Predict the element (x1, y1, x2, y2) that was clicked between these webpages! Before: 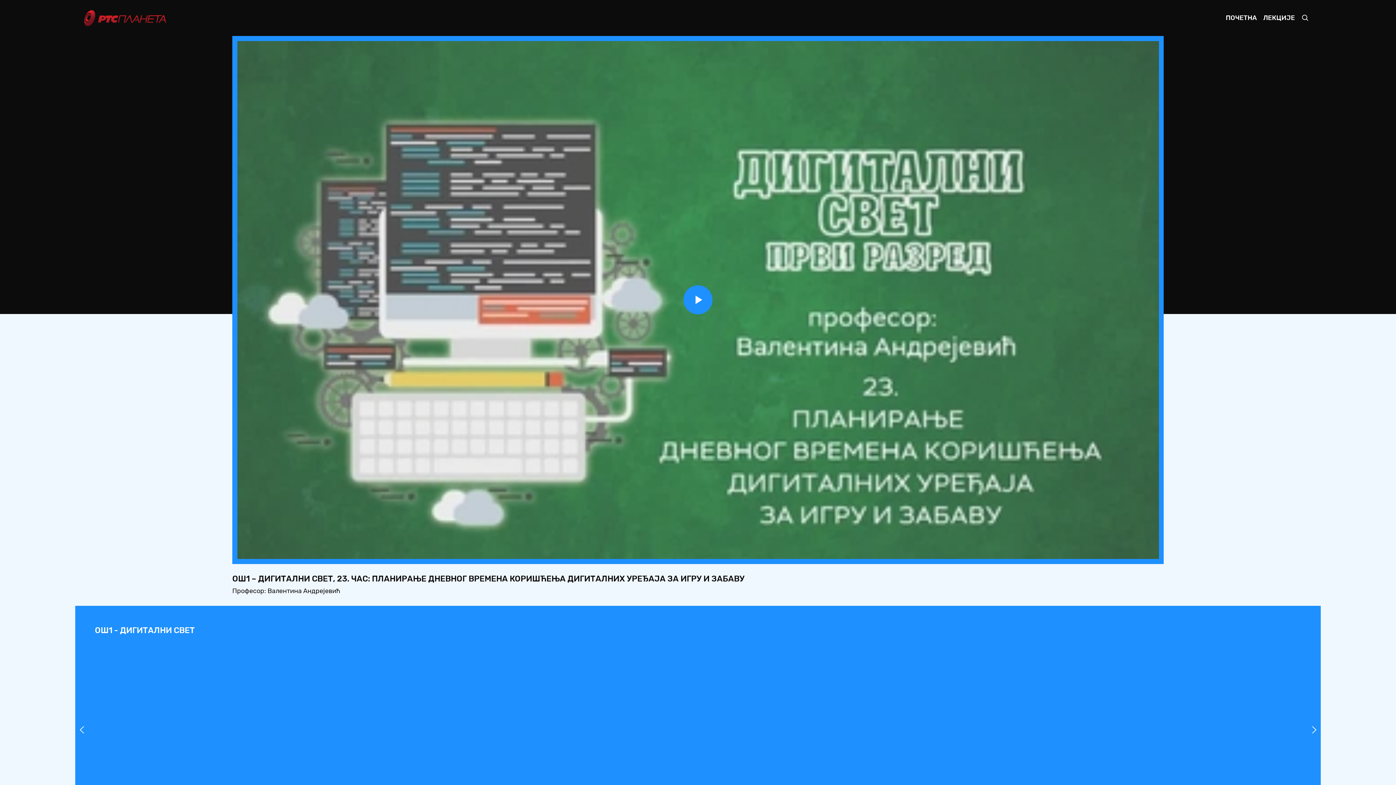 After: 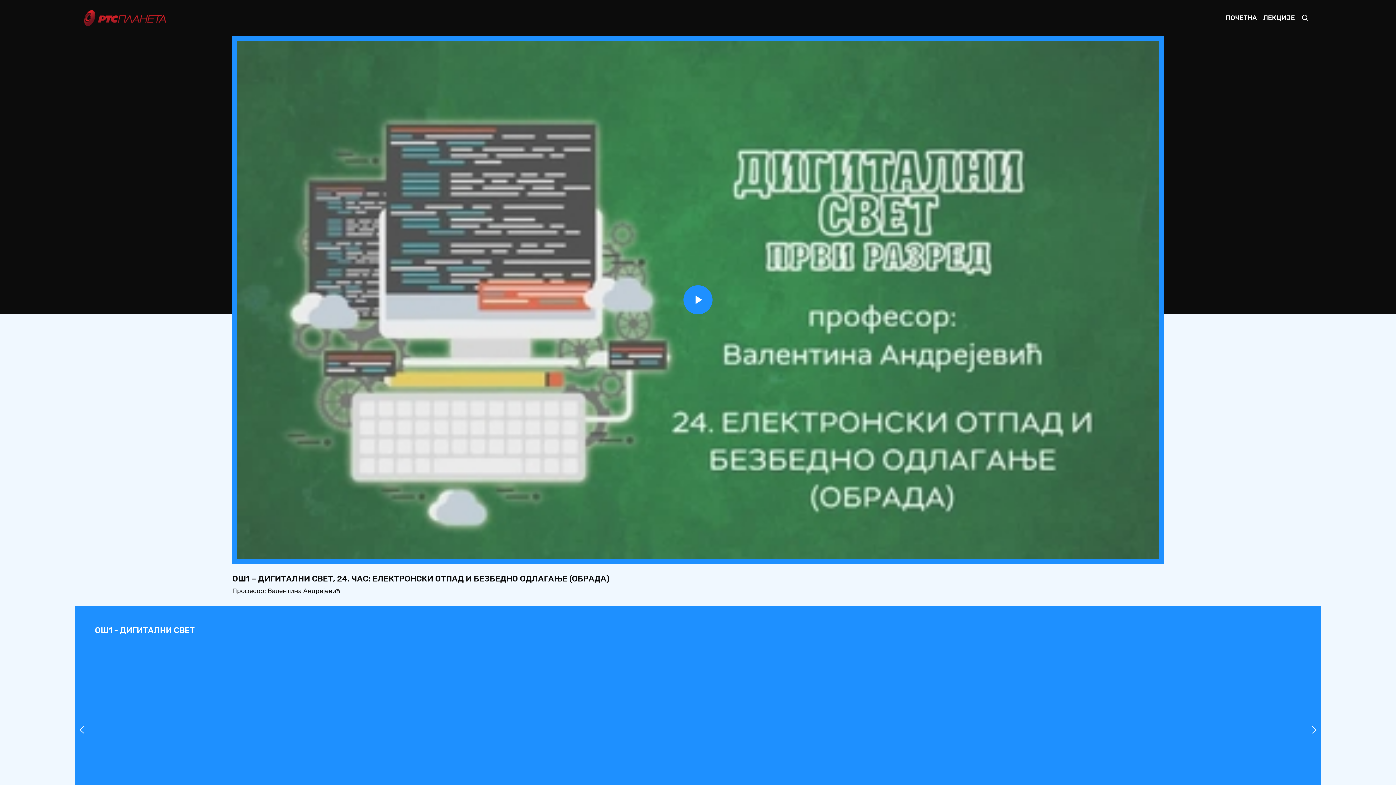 Action: bbox: (96, 645, 389, 810)